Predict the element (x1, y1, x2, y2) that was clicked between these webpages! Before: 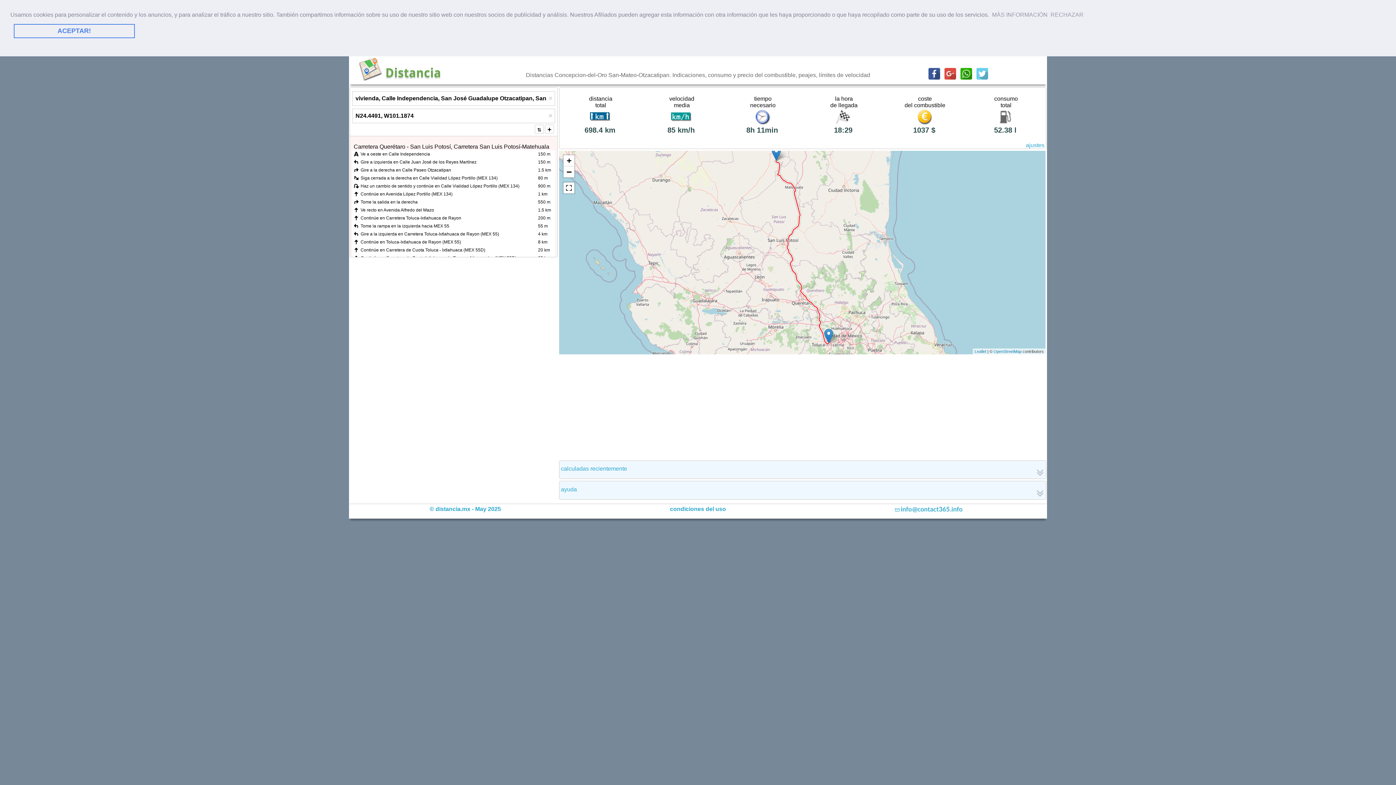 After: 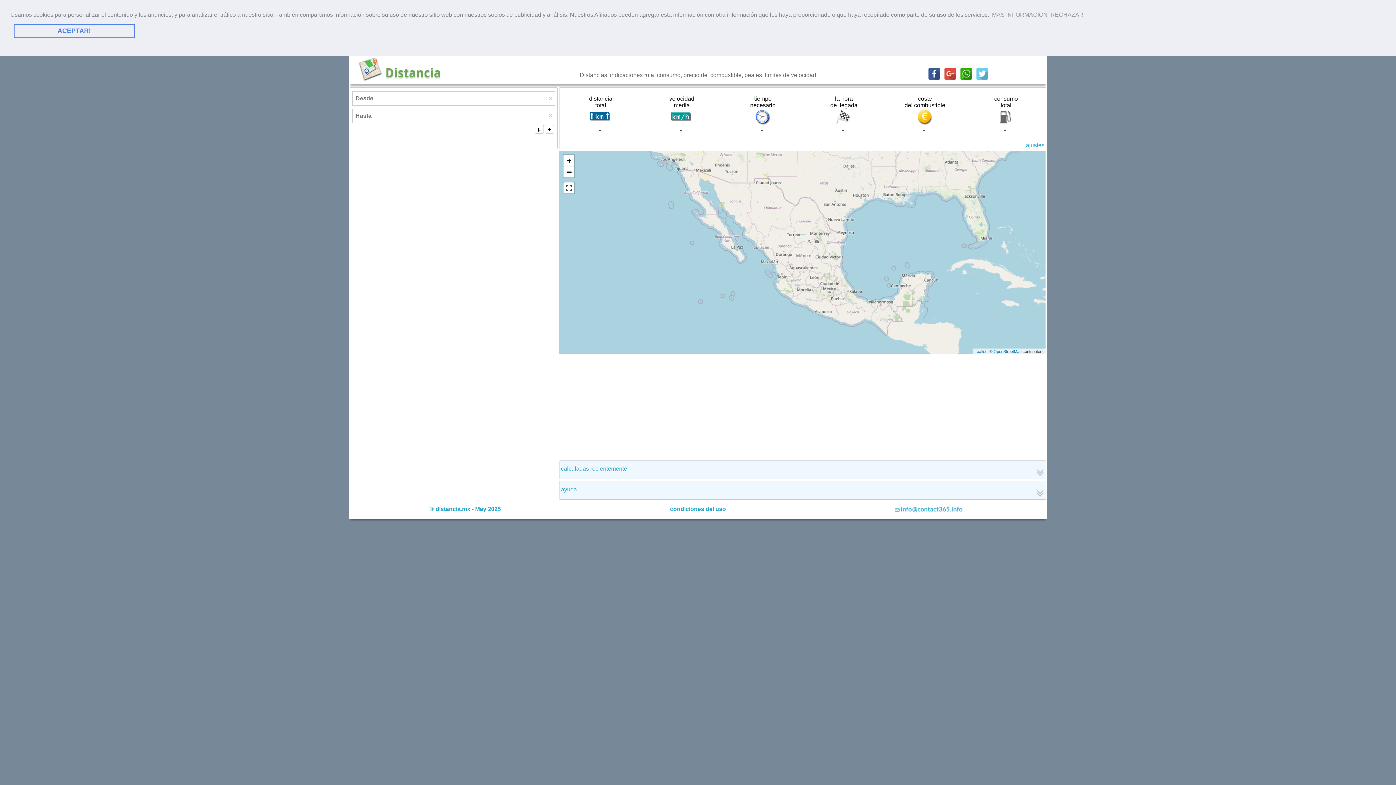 Action: bbox: (349, 75, 471, 82)